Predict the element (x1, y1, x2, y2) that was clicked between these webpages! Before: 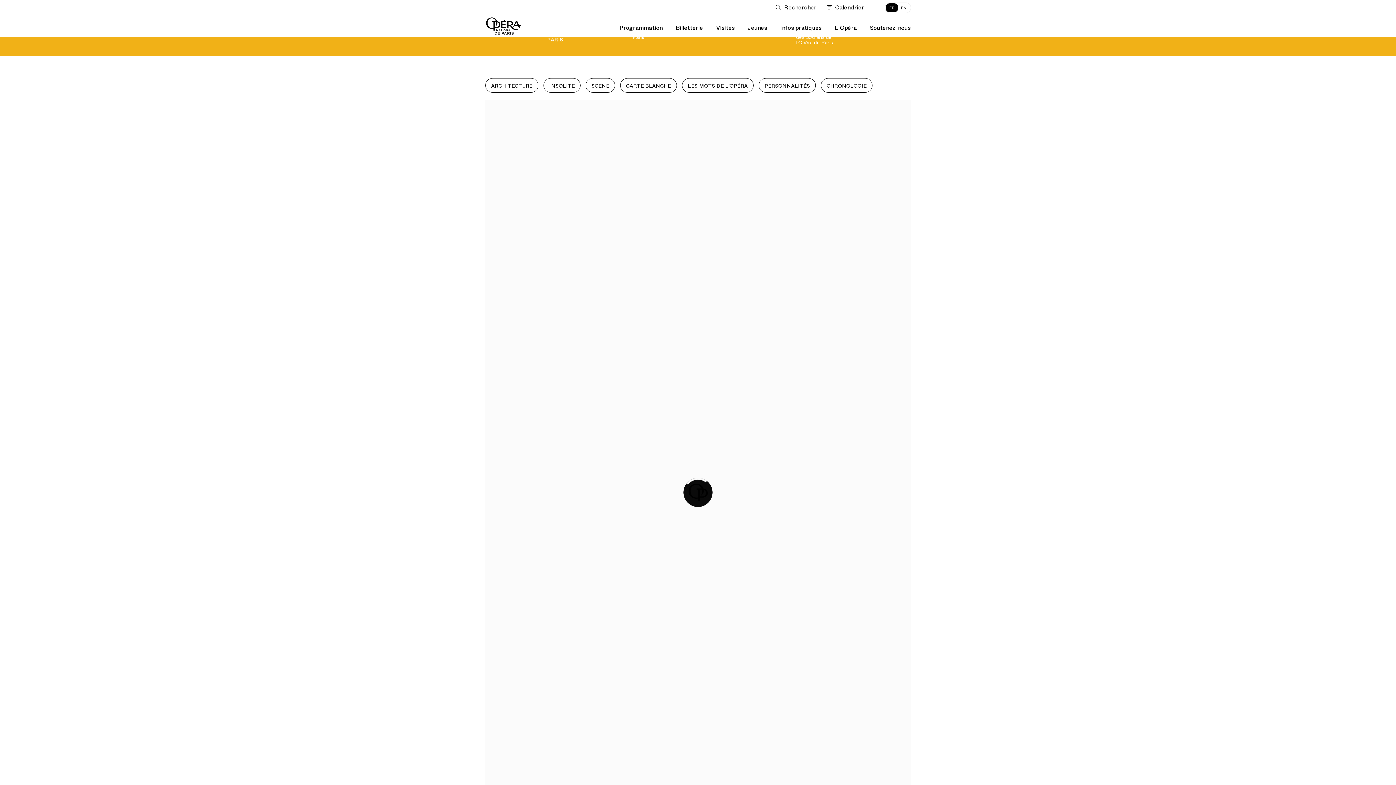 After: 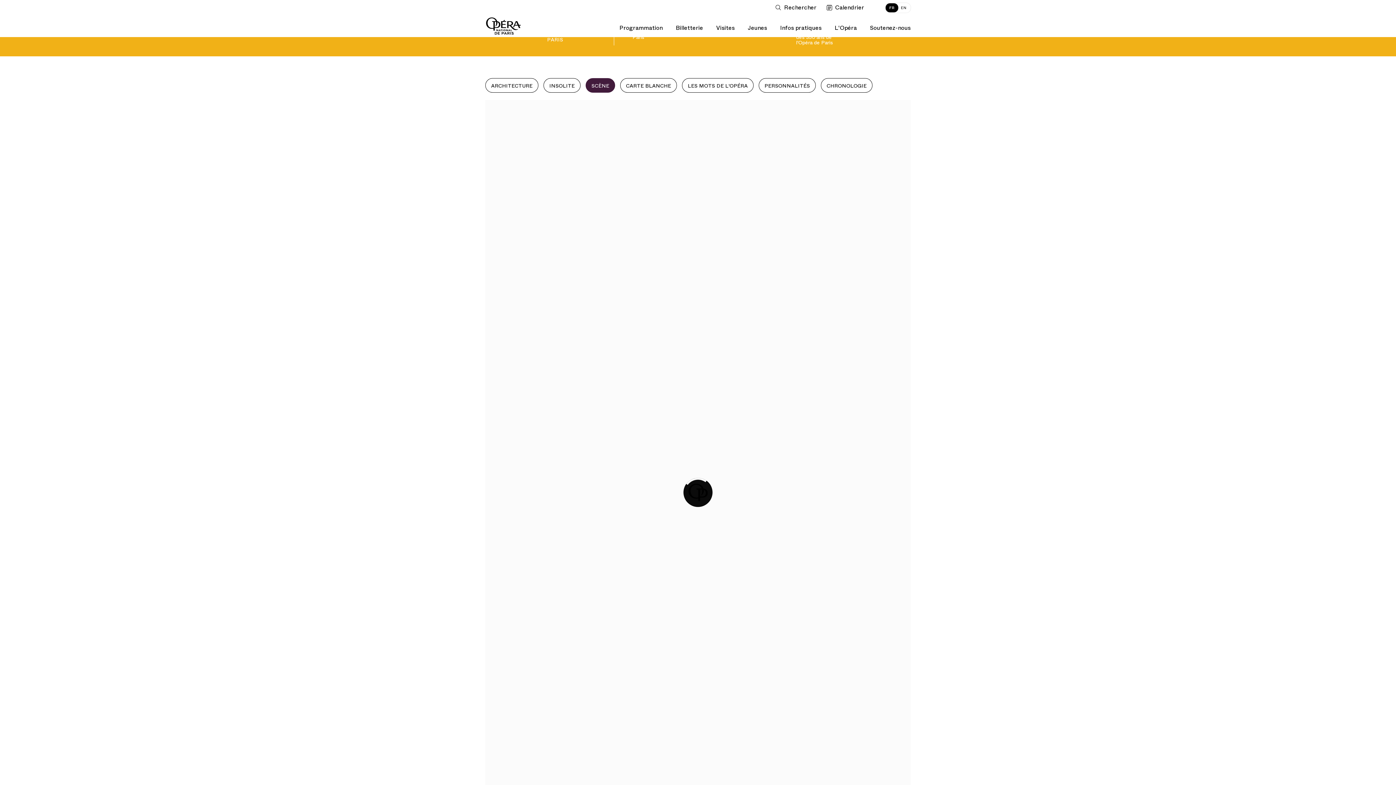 Action: label: SCÈNE bbox: (585, 78, 615, 92)